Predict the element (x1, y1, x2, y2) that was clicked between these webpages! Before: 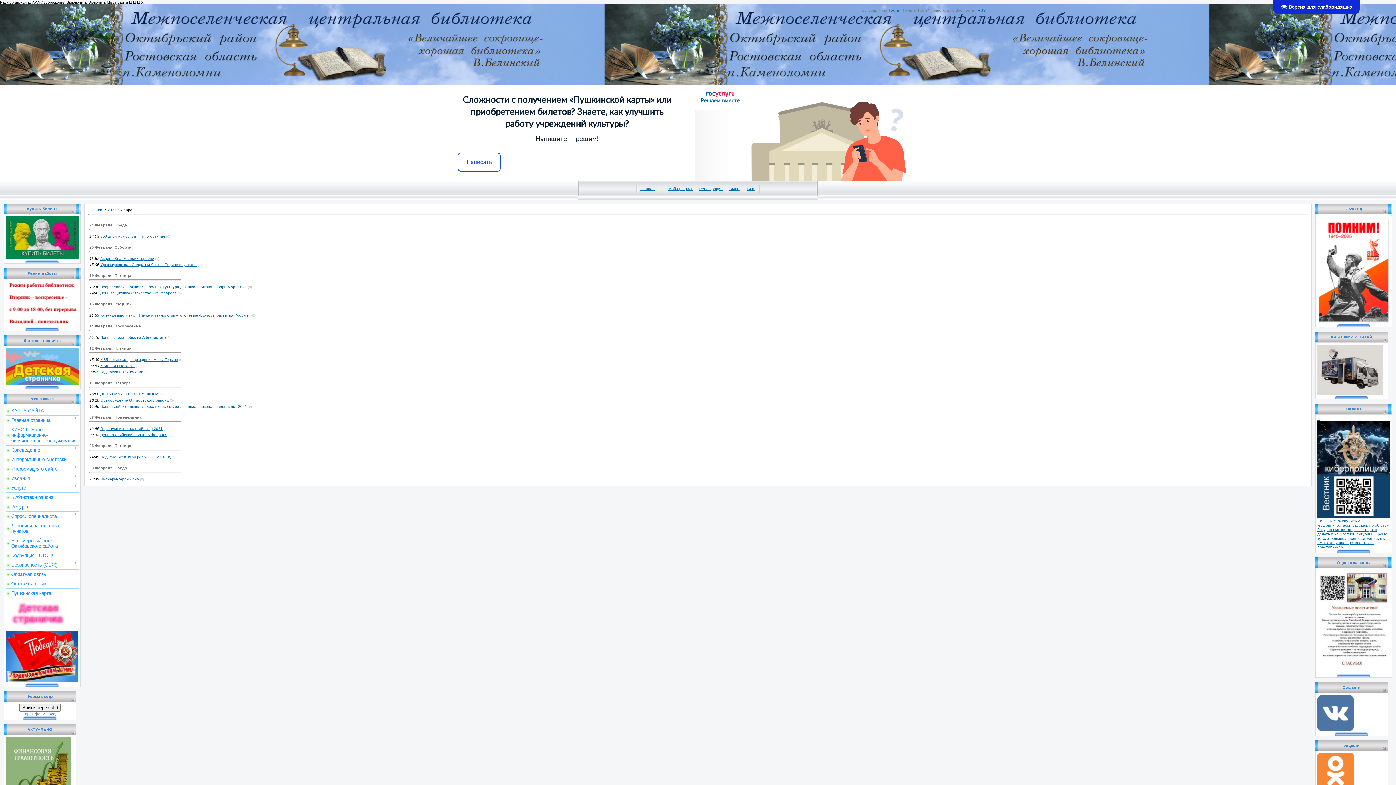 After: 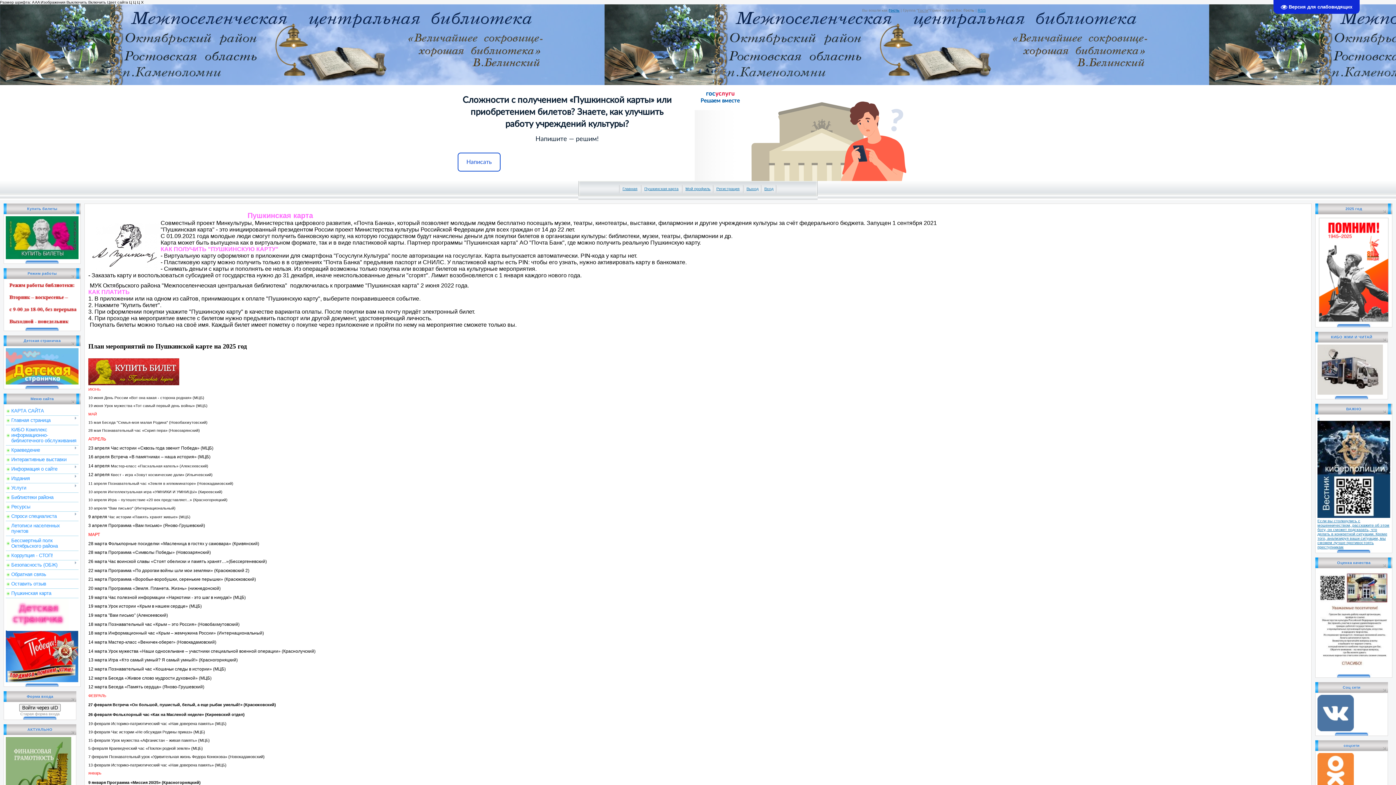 Action: bbox: (5, 255, 78, 260)